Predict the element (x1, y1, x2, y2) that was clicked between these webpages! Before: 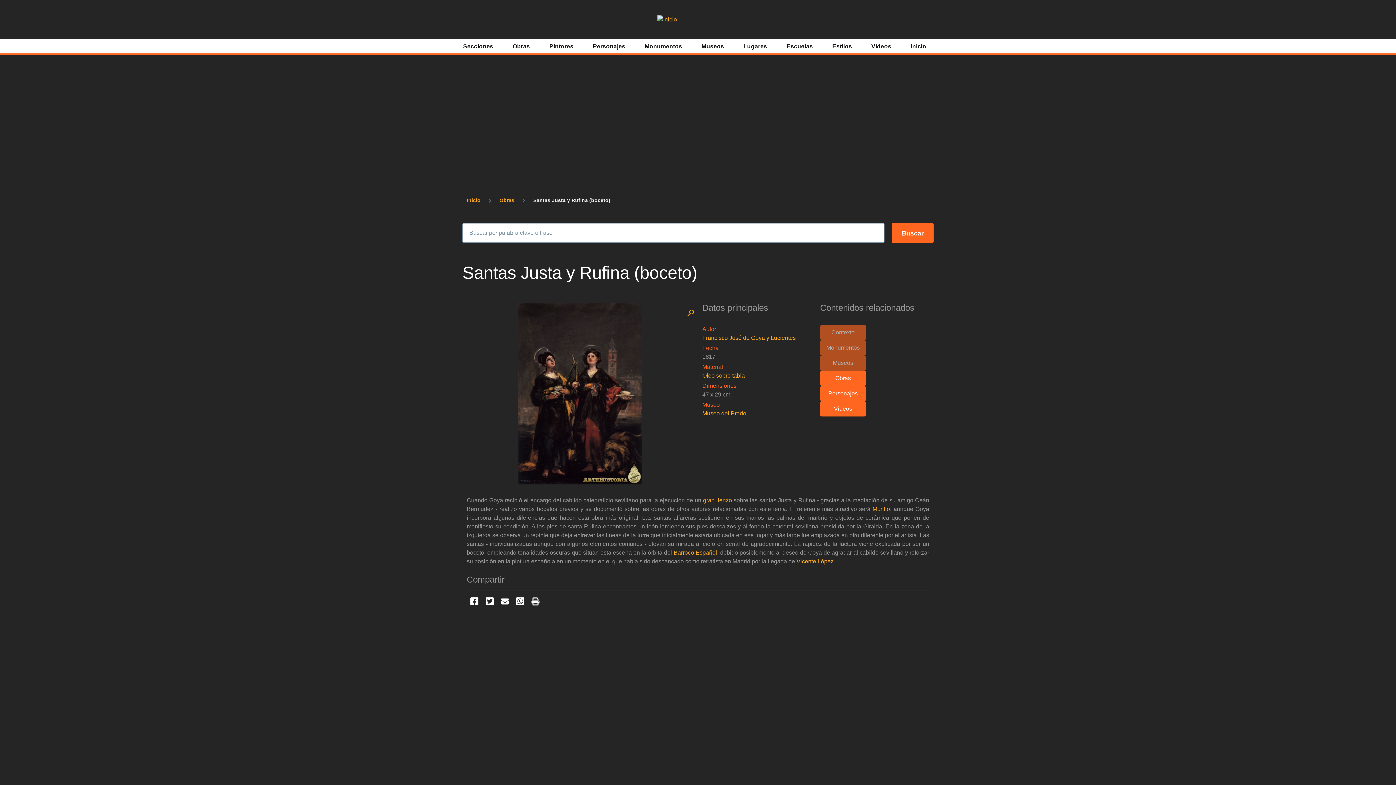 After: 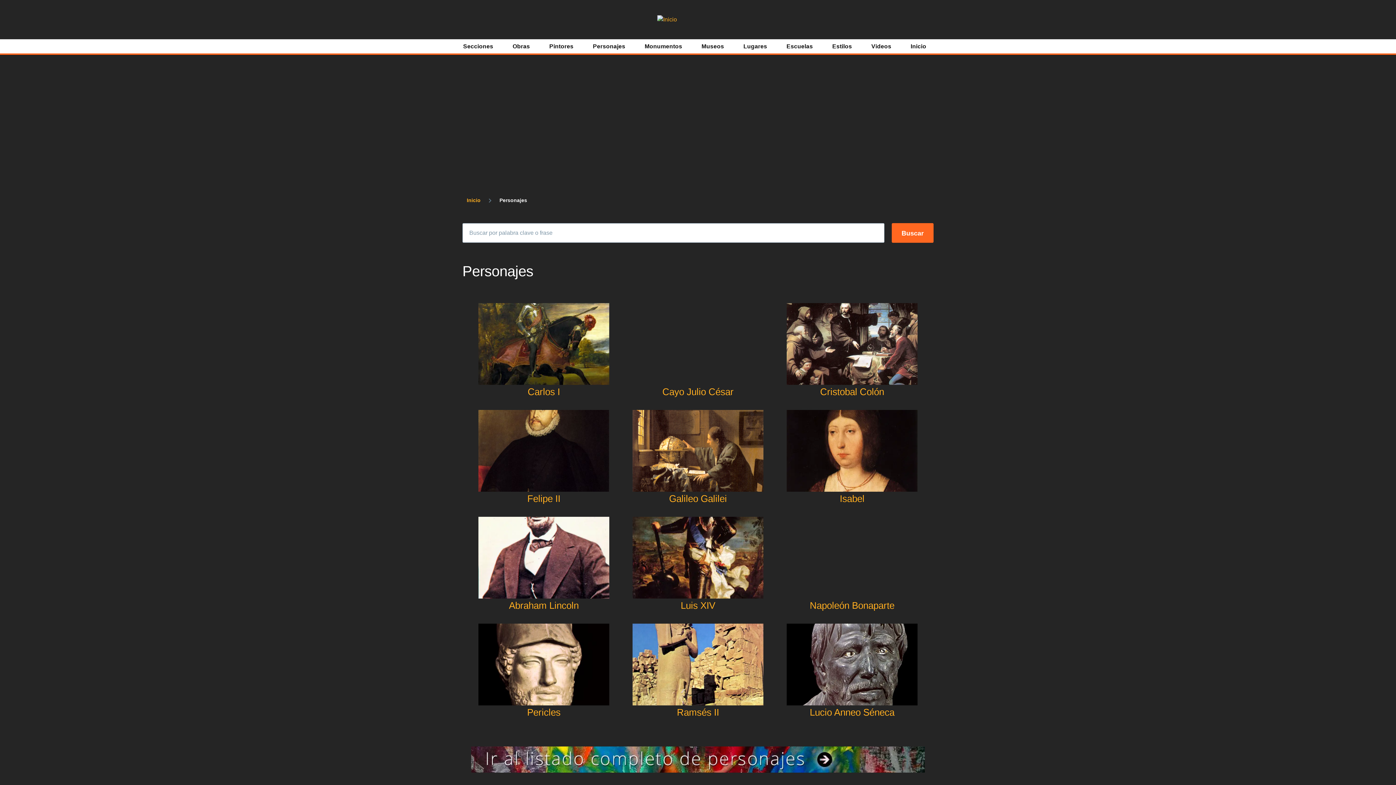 Action: bbox: (593, 40, 625, 52) label: Personajes